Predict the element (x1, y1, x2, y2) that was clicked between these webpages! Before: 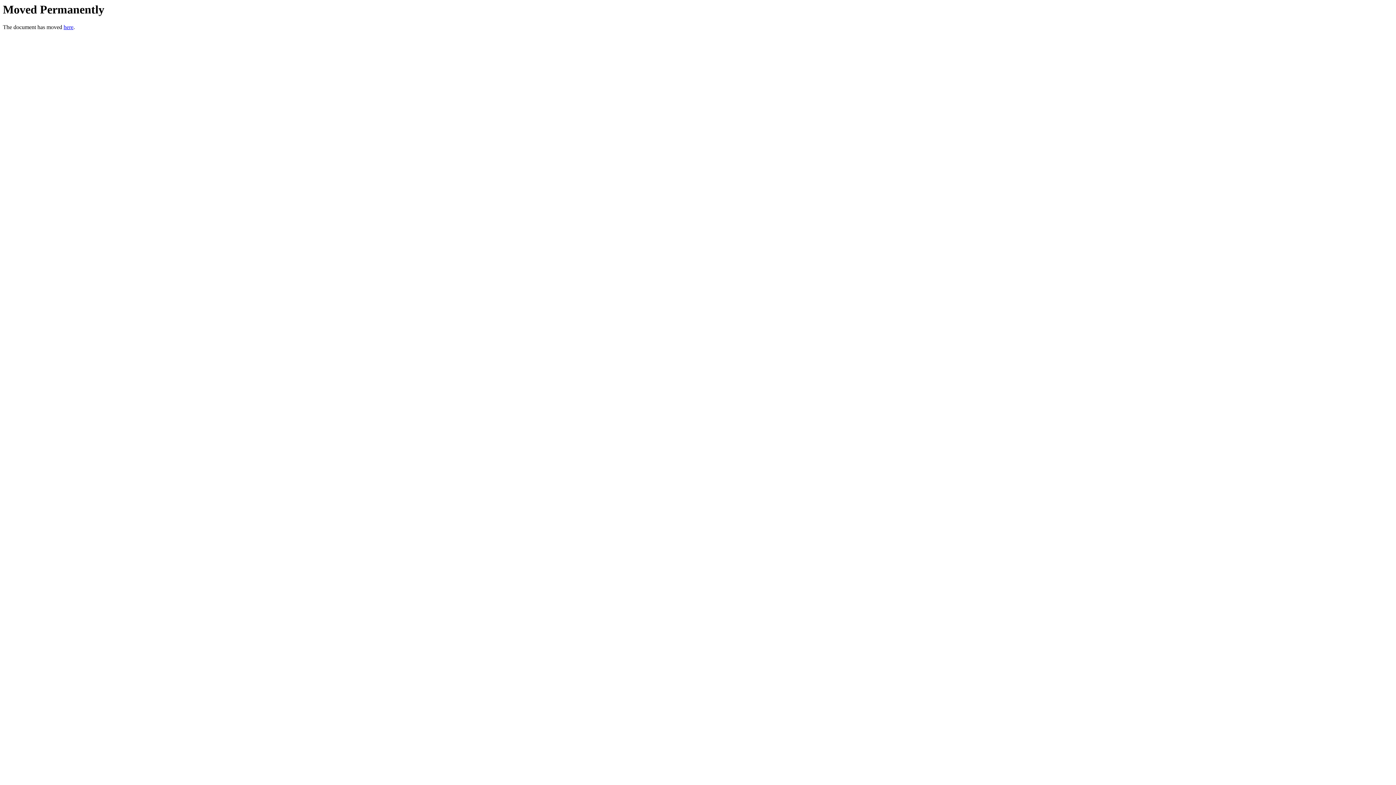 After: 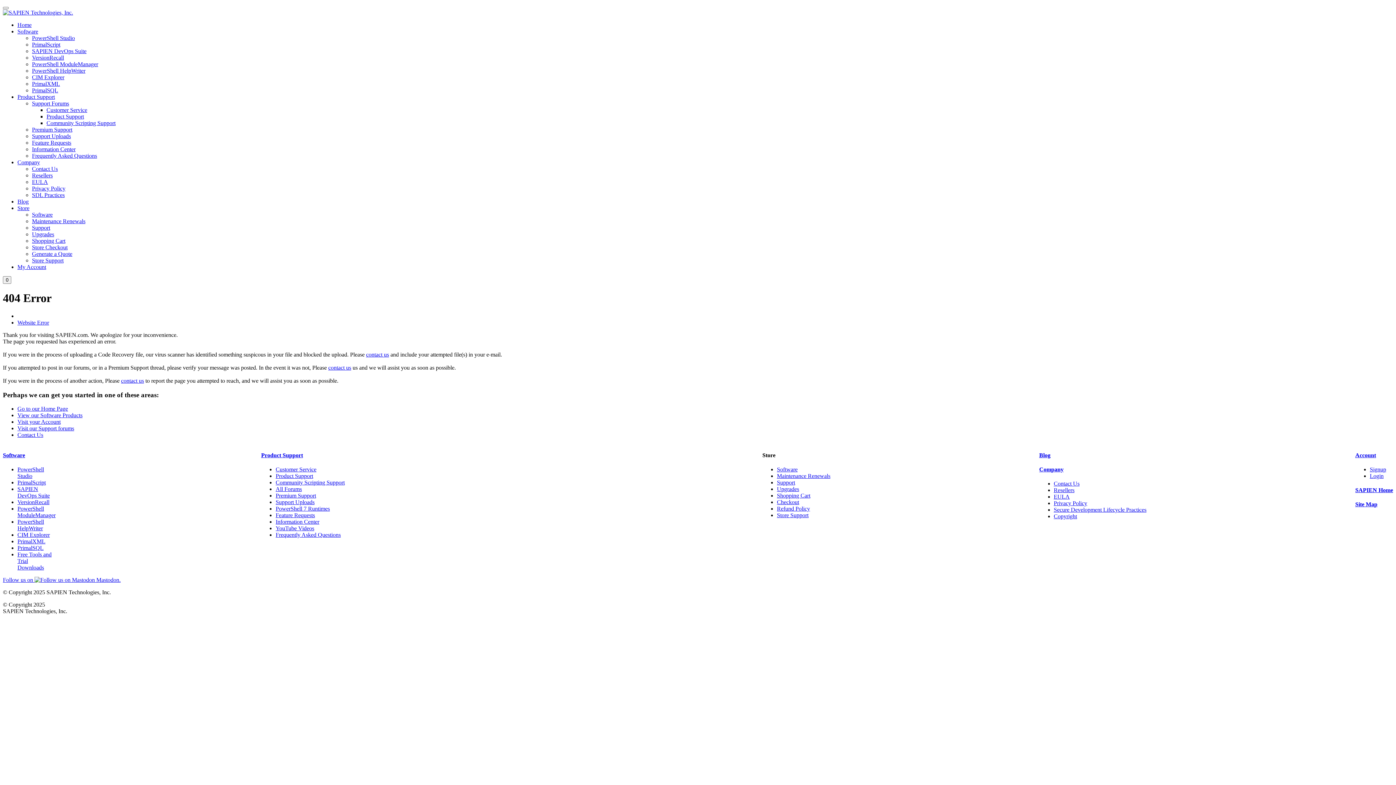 Action: bbox: (63, 24, 73, 30) label: here